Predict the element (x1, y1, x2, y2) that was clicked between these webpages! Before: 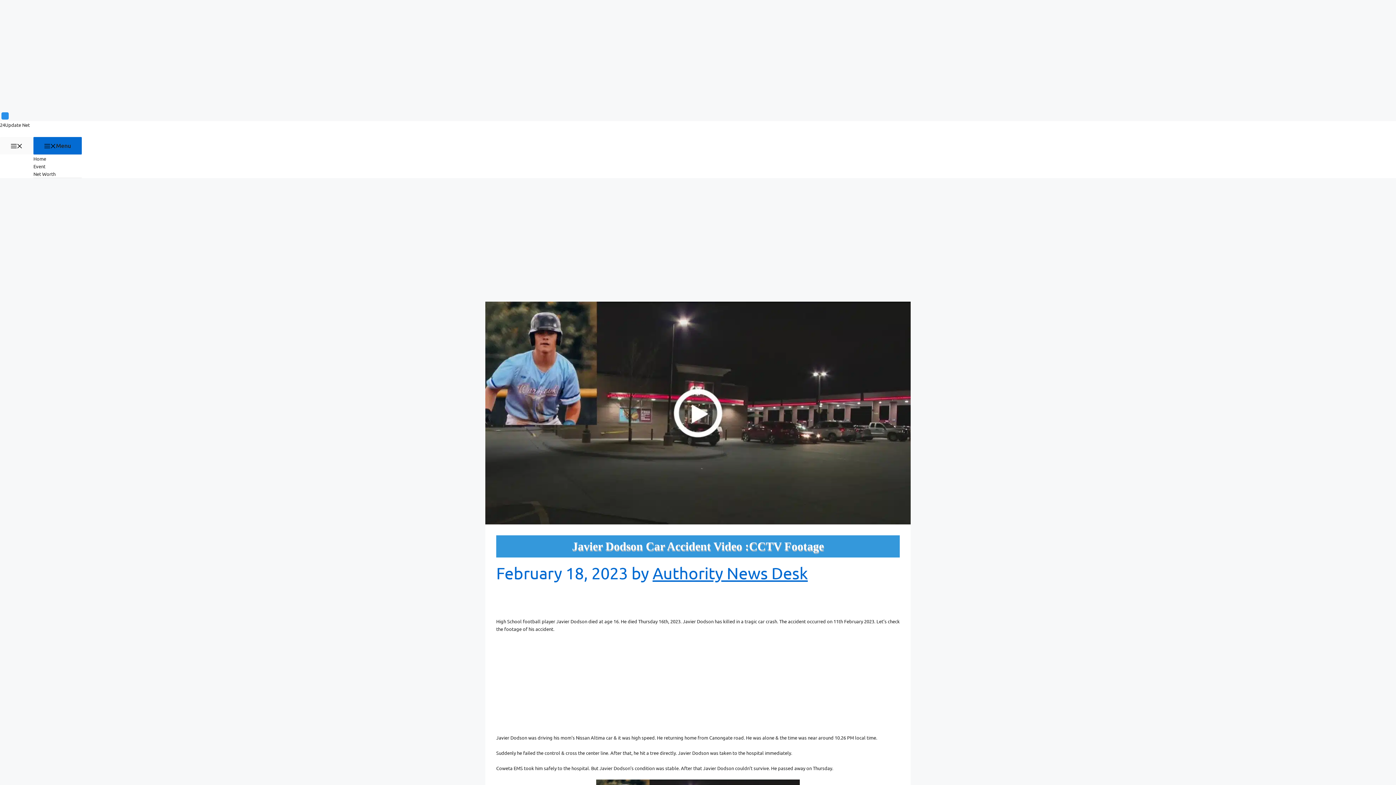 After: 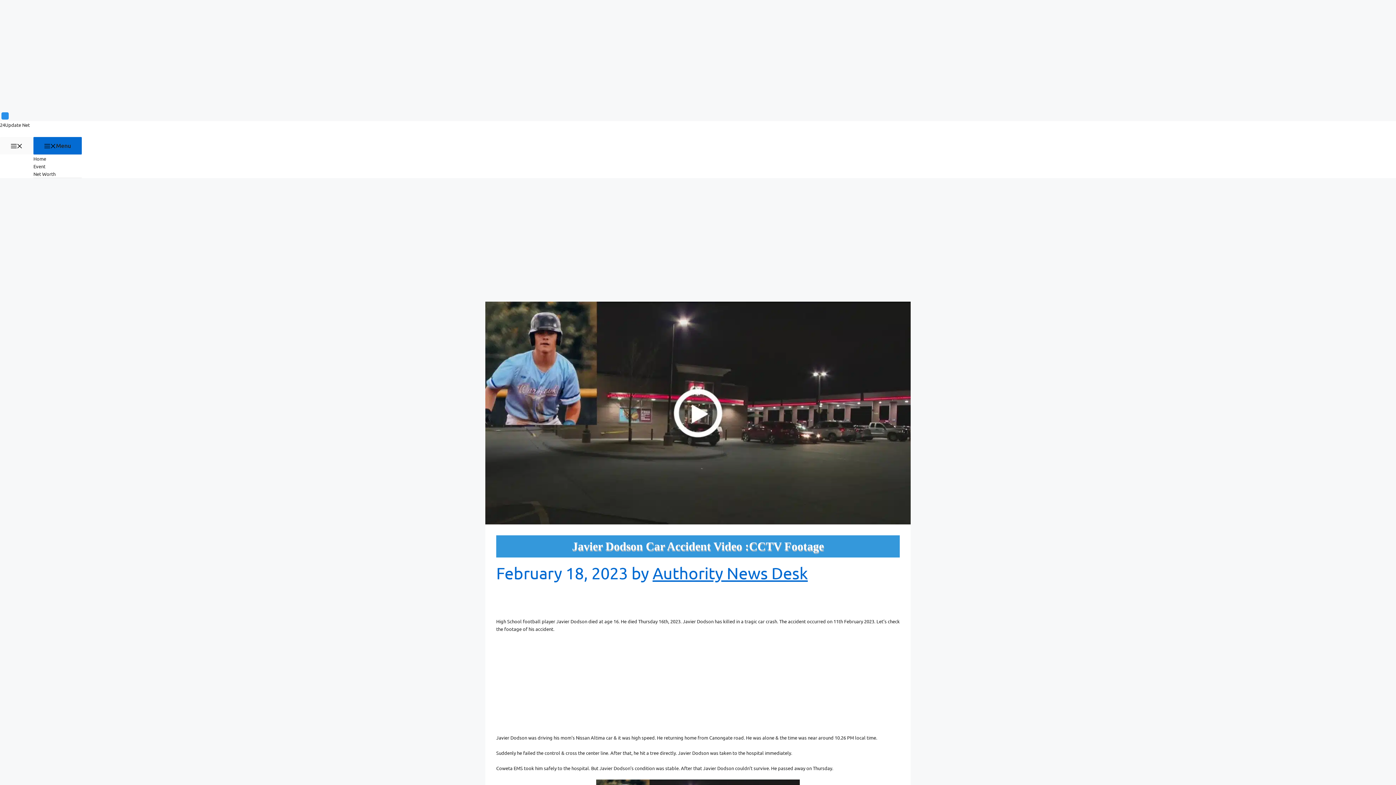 Action: bbox: (1, 112, 8, 119)